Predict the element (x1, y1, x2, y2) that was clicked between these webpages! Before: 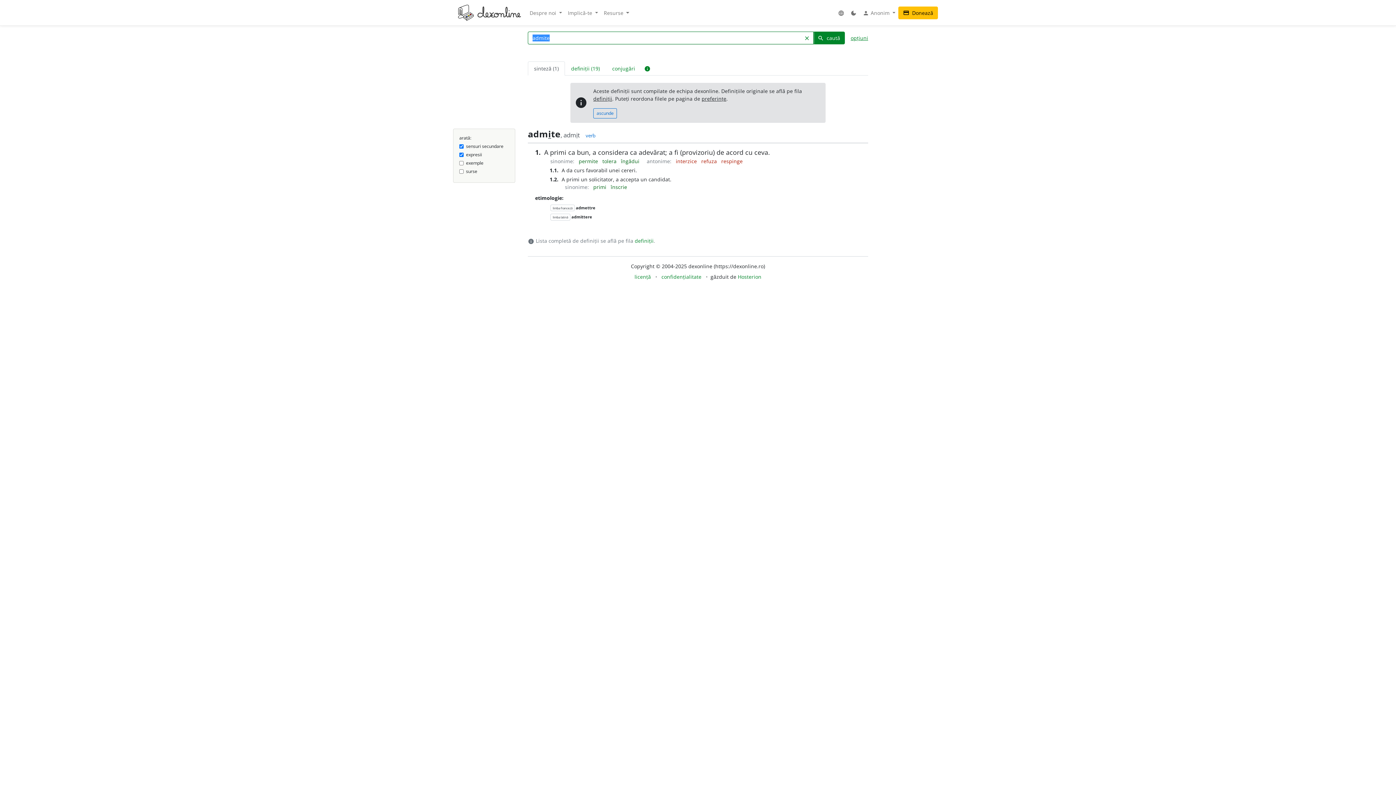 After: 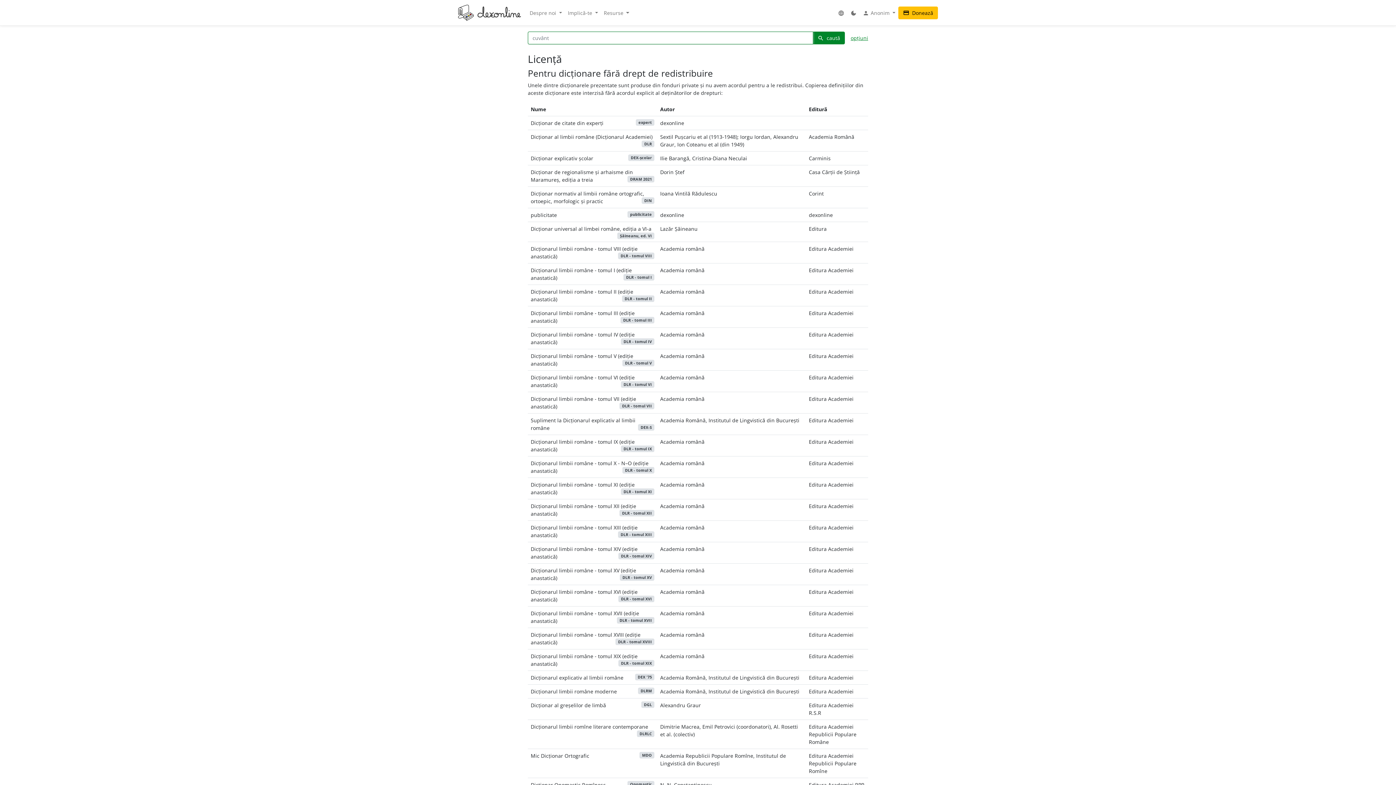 Action: bbox: (634, 273, 651, 280) label: licență